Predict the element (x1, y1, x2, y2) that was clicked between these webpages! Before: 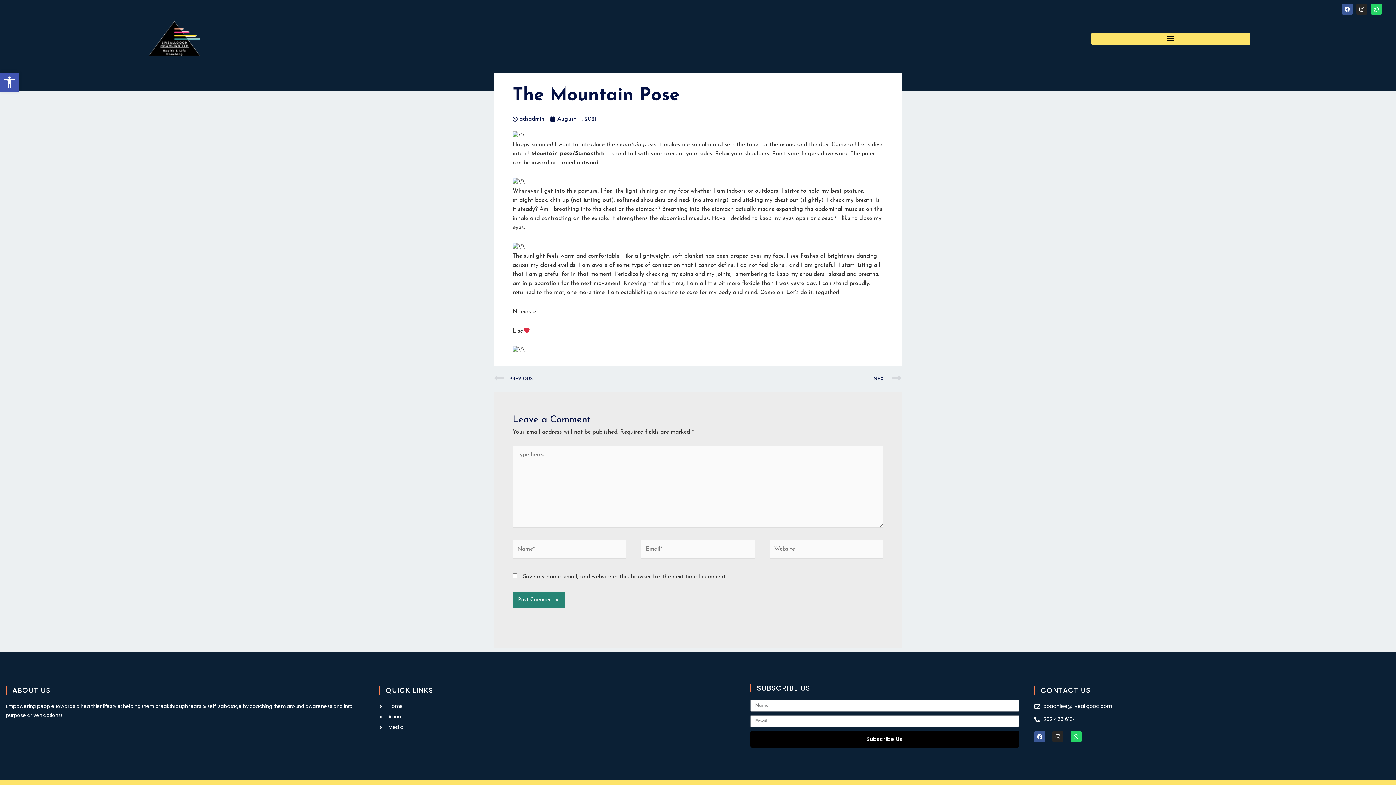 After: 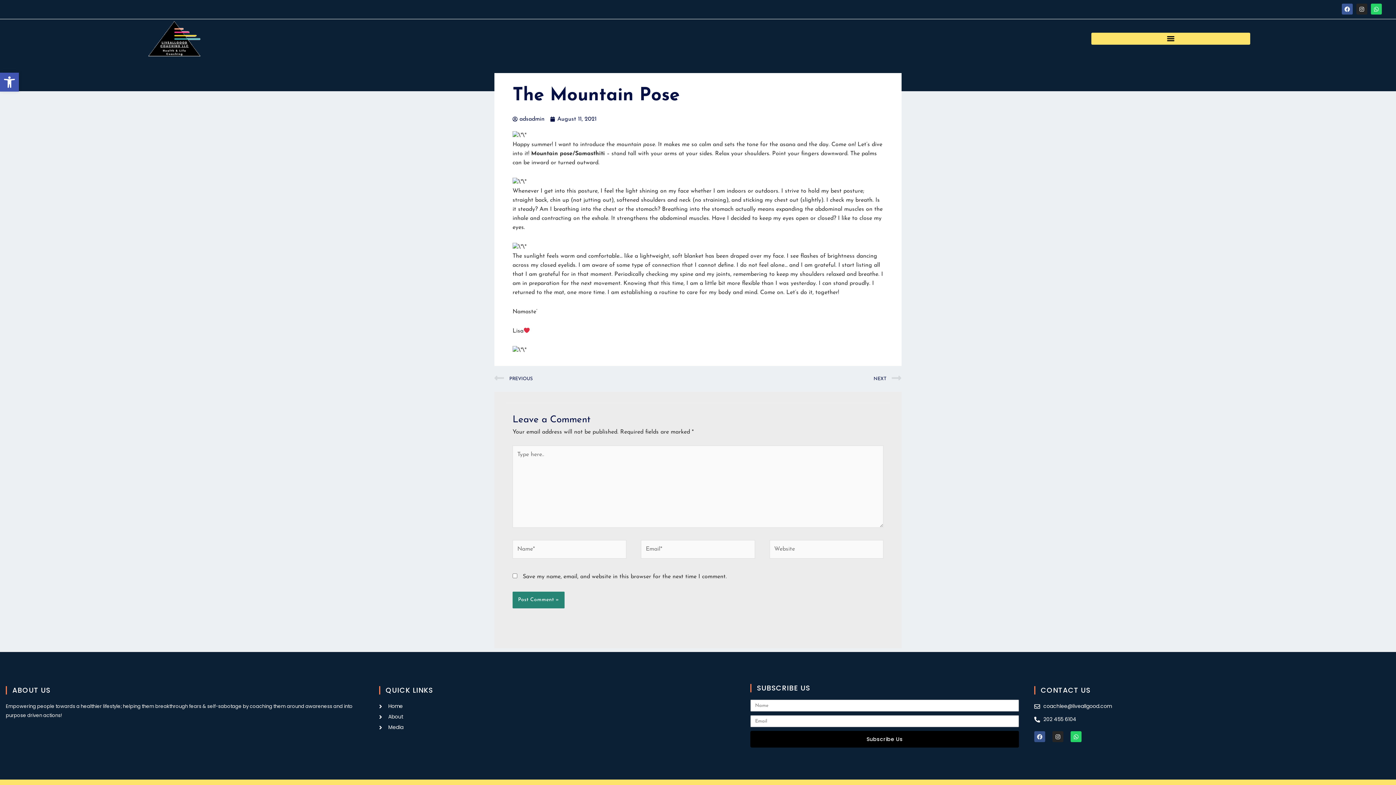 Action: bbox: (1034, 731, 1045, 742) label: Facebook